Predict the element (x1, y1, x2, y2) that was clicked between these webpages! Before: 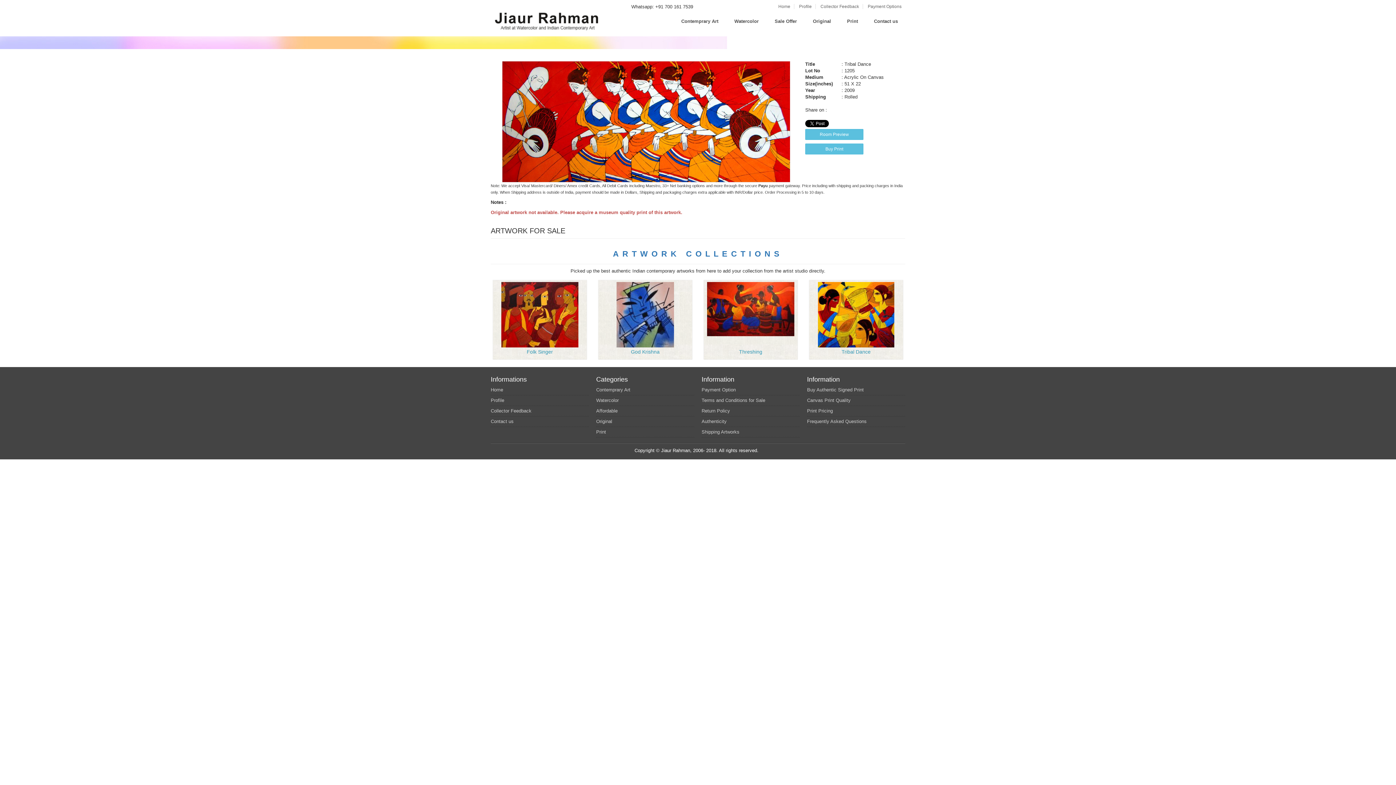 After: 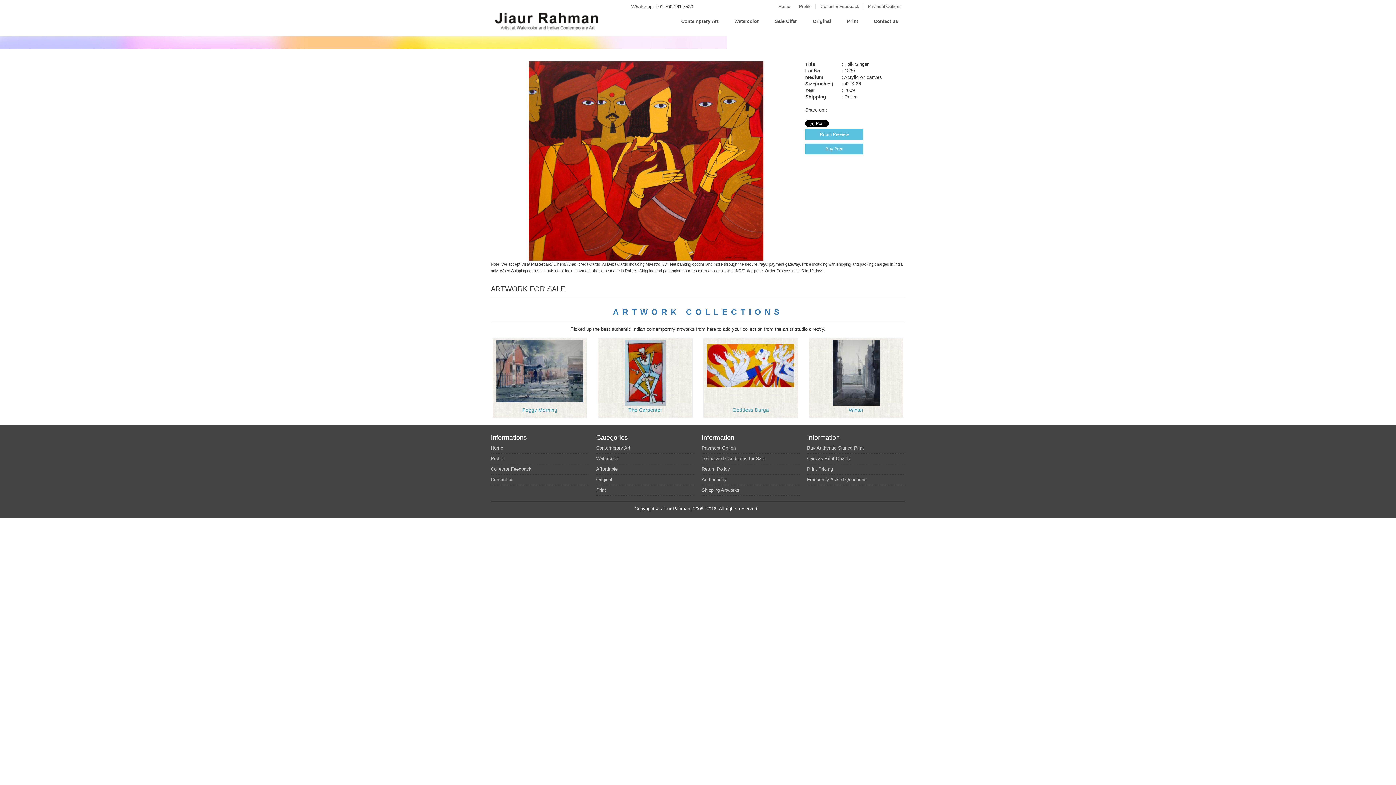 Action: bbox: (501, 311, 578, 317)